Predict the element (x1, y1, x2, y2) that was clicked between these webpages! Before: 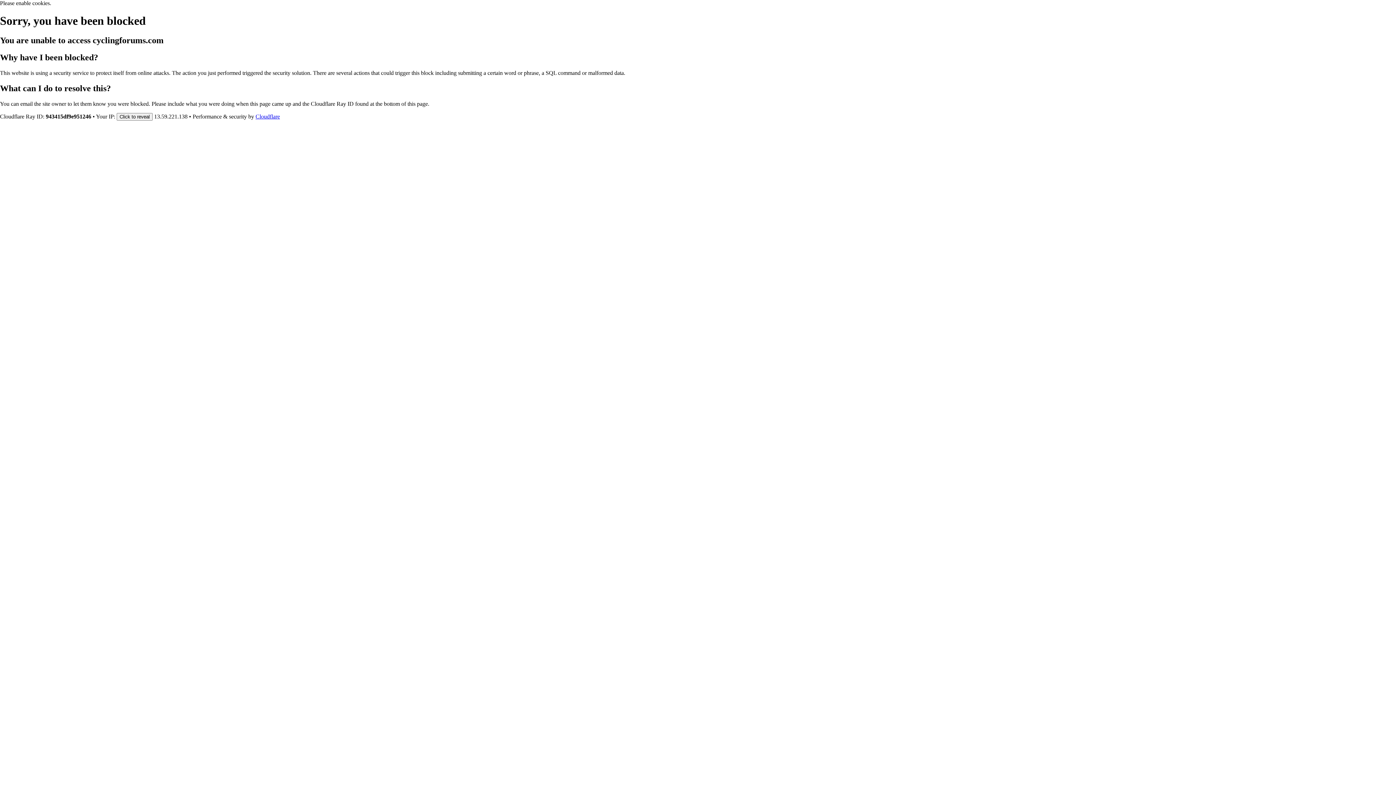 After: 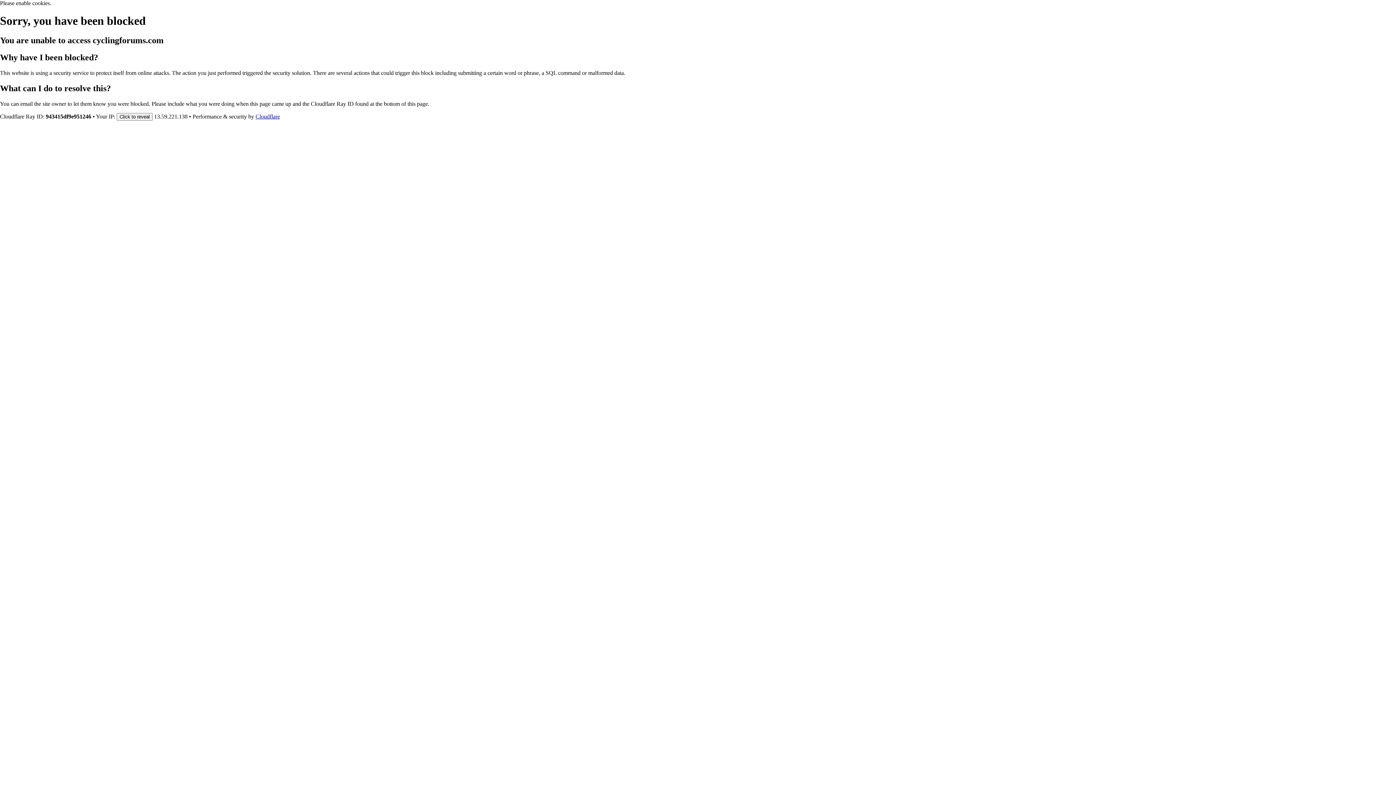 Action: label: Cloudflare bbox: (255, 113, 280, 119)